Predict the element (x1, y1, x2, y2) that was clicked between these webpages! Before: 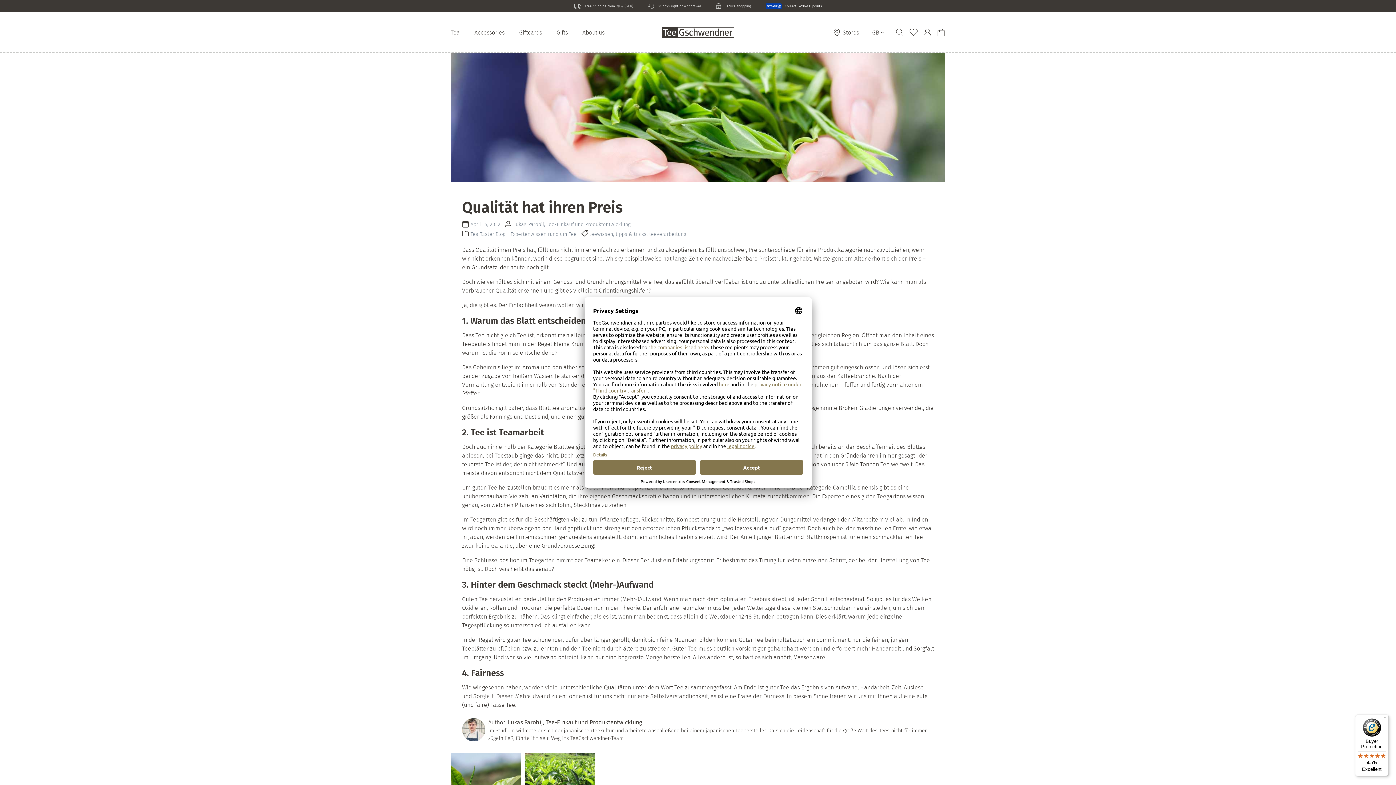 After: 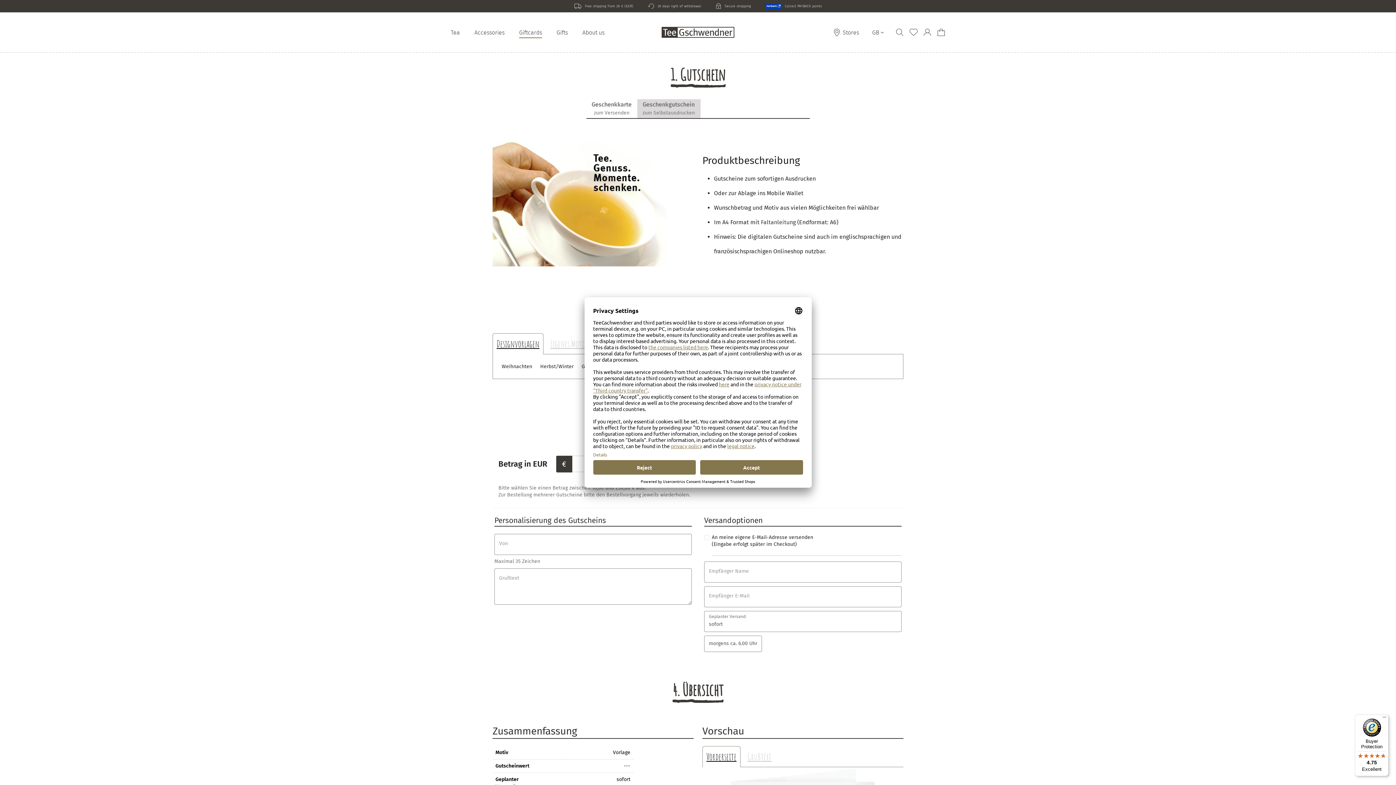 Action: bbox: (519, 12, 556, 52) label: Giftcards